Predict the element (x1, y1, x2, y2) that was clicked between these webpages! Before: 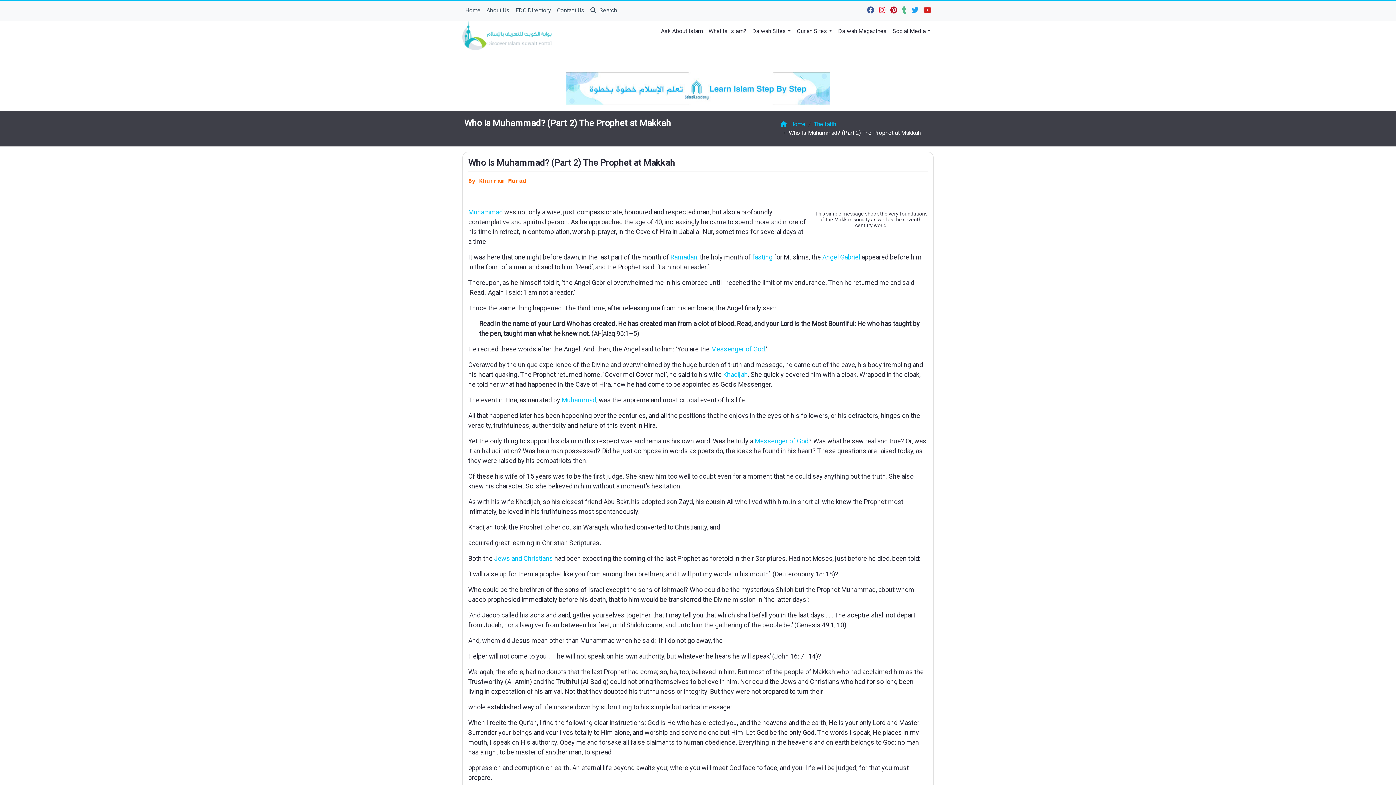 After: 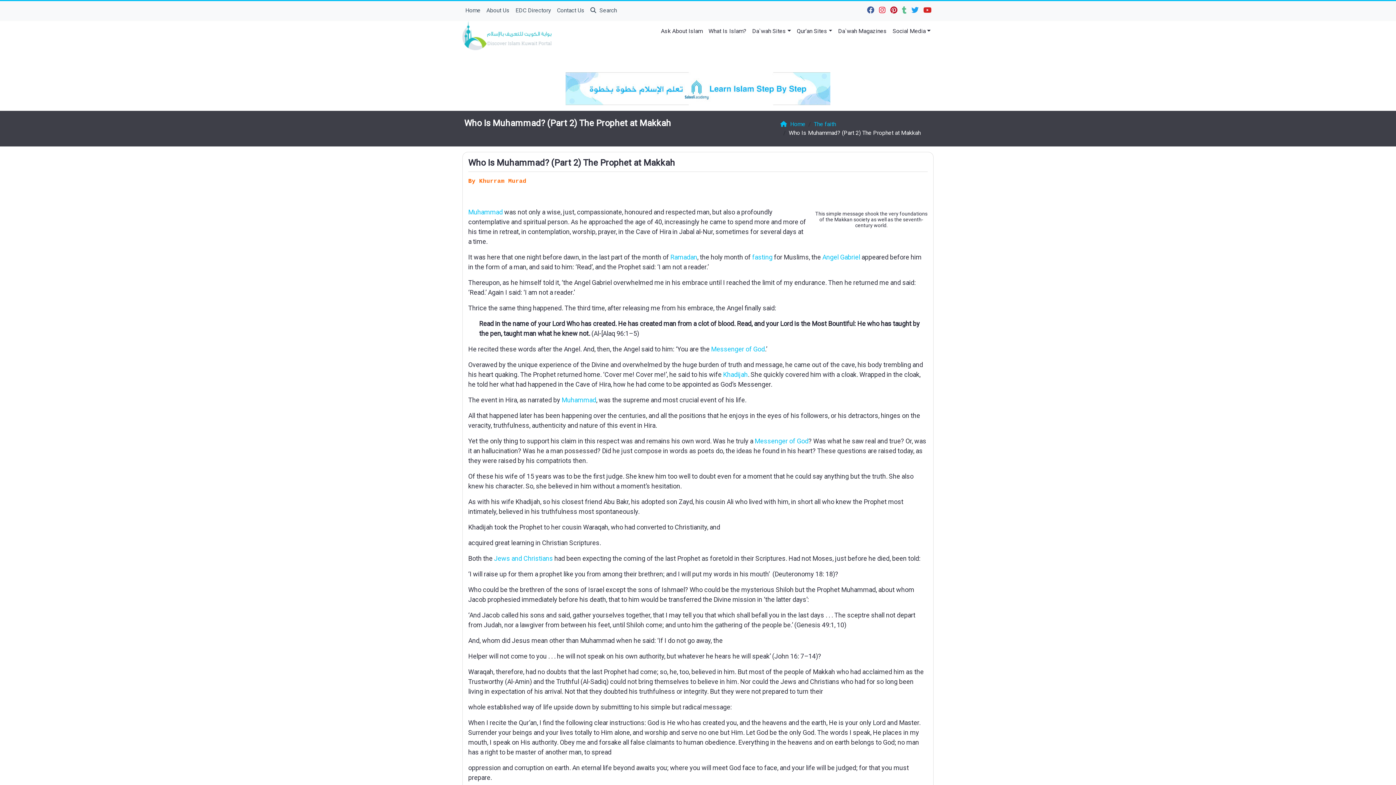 Action: bbox: (902, 5, 908, 14)